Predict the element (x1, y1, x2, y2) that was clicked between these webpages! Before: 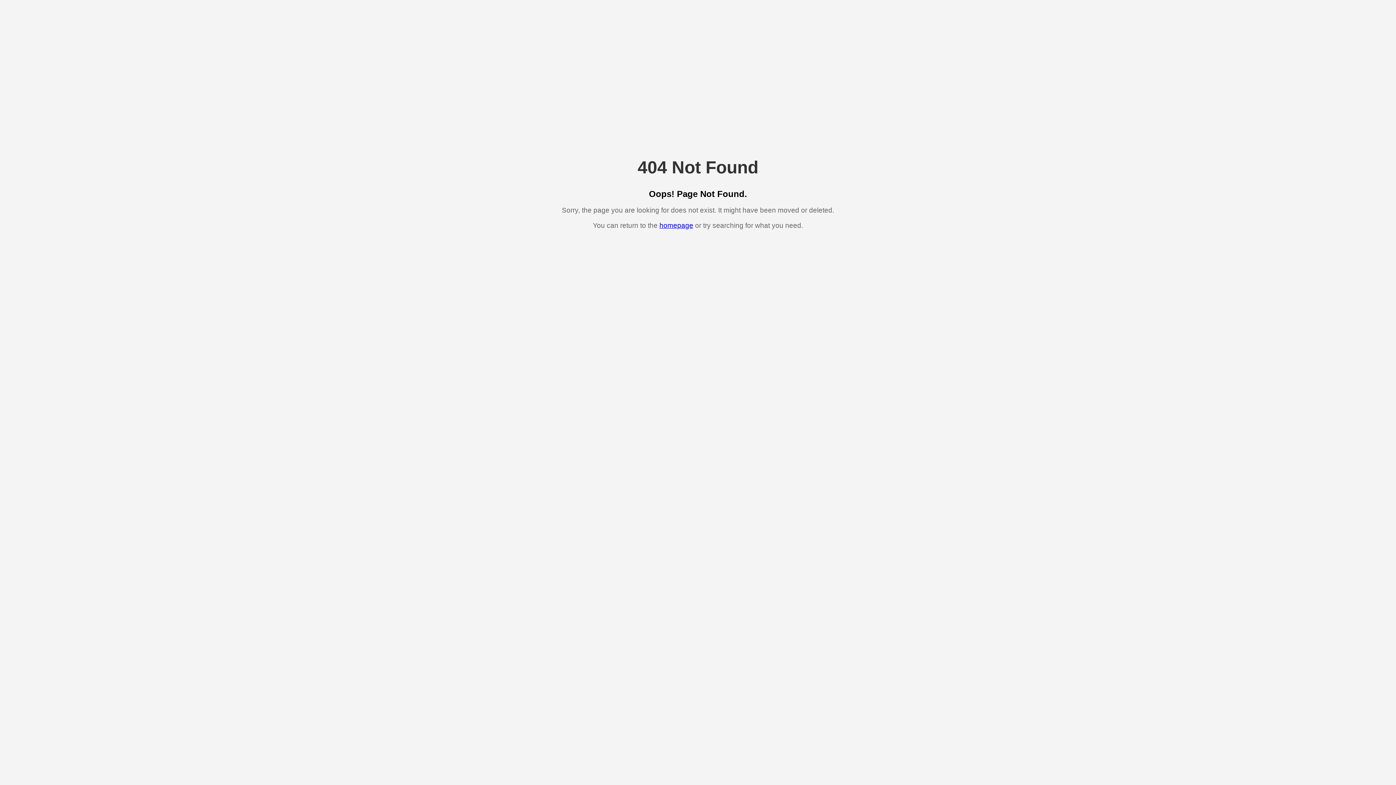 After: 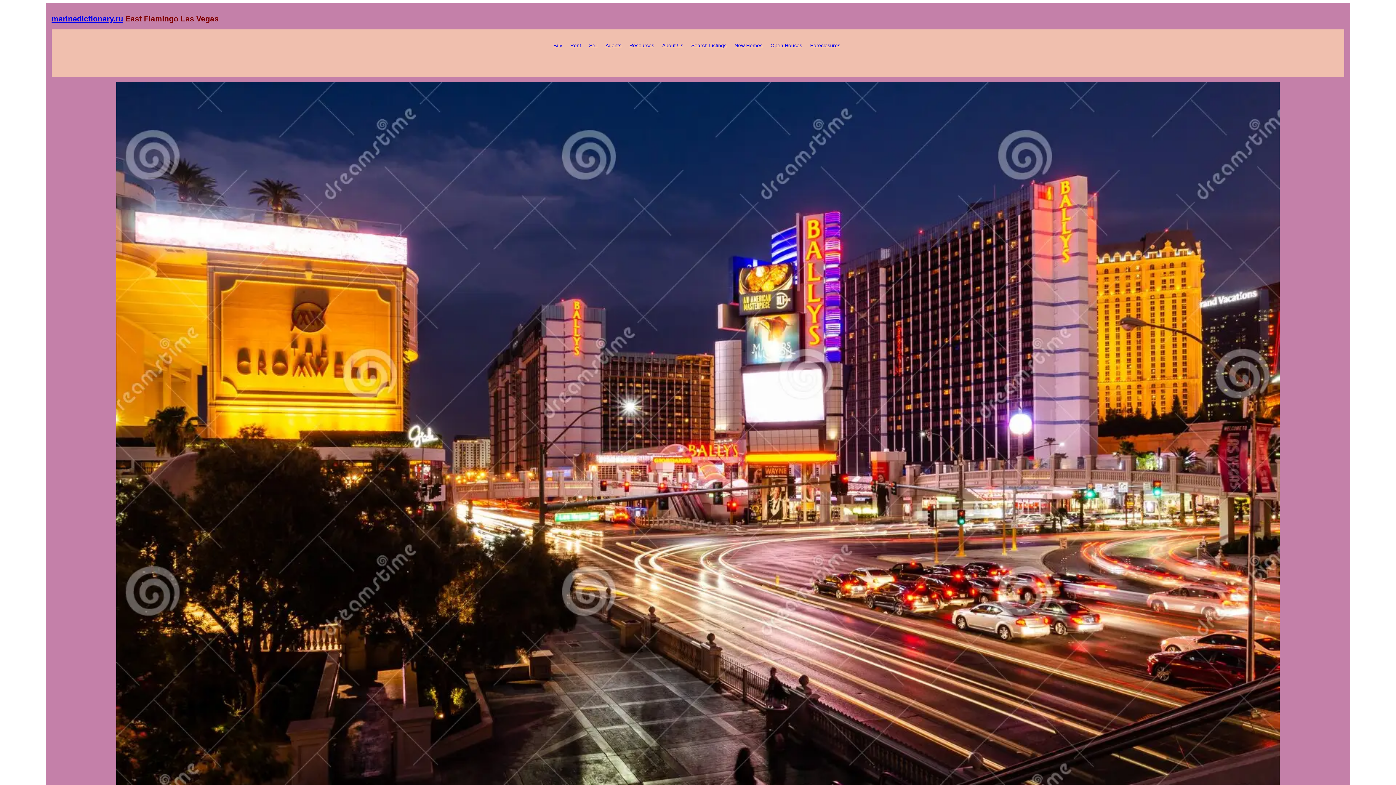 Action: bbox: (659, 221, 693, 229) label: homepage